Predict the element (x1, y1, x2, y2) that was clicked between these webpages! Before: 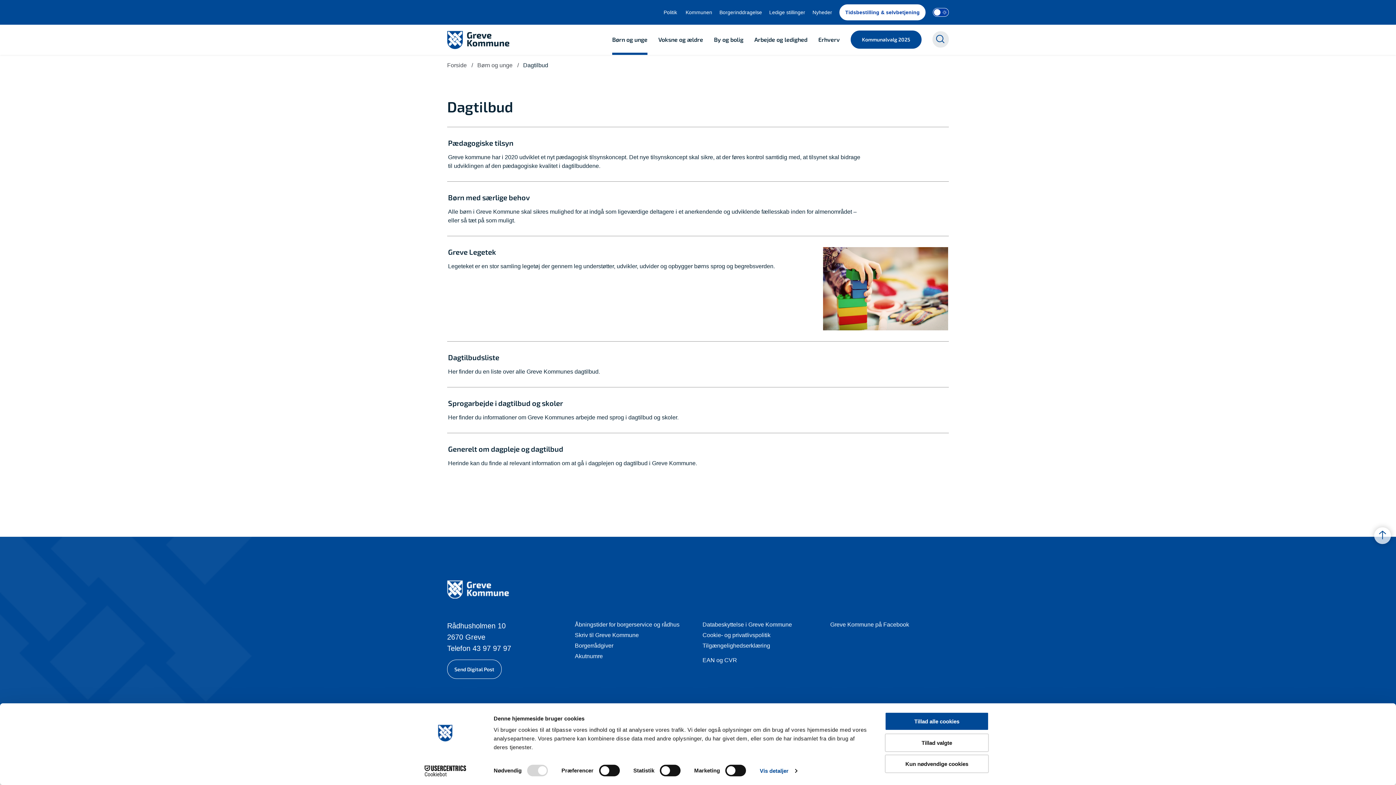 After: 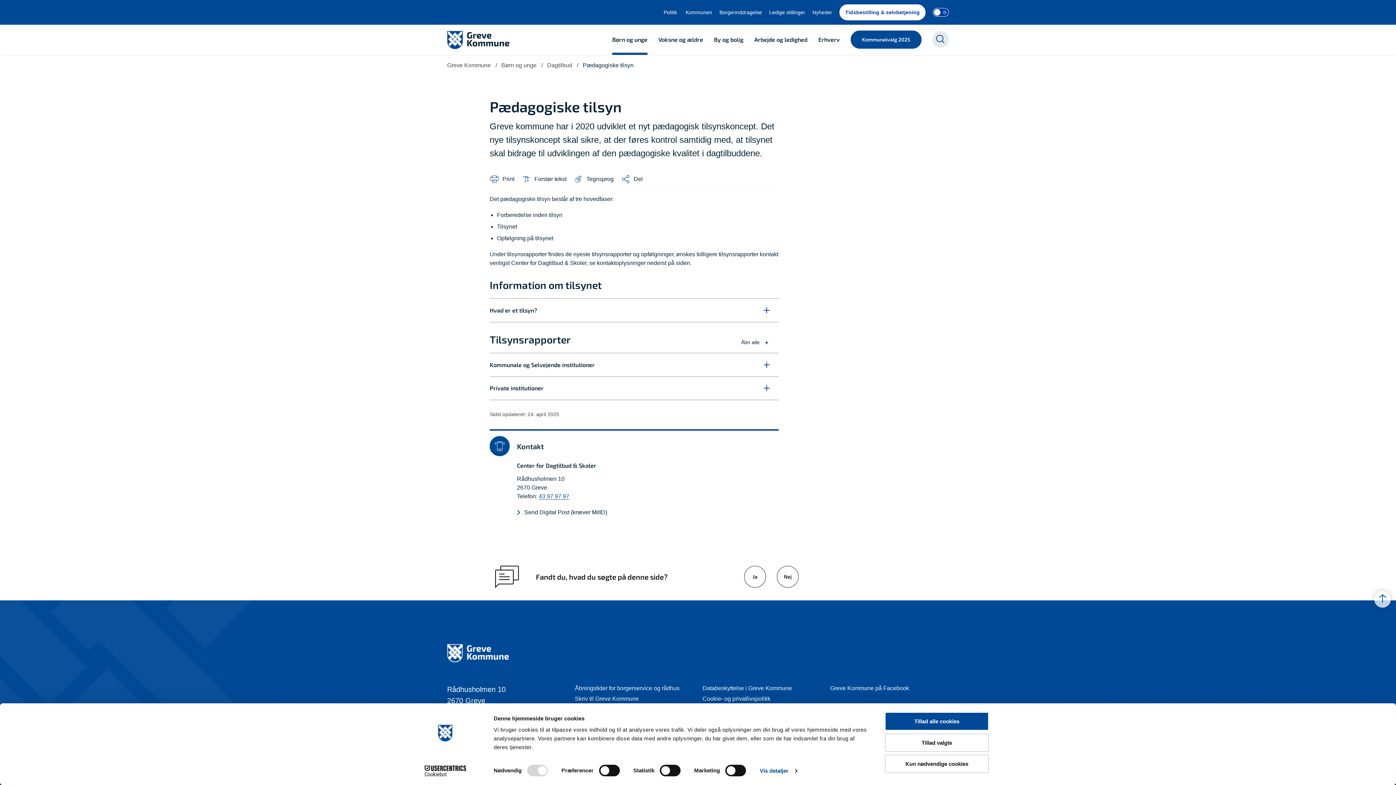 Action: label: Pædagogiske tilsyn

Greve kommune har i 2020 udviklet et nyt pædagogisk tilsynskoncept. Det nye tilsynskoncept skal sikre, at der føres kontrol samtidig med, at tilsynet skal bidrage til udviklingen af den pædagogiske kvalitet i dagtilbuddene. bbox: (448, 138, 864, 170)